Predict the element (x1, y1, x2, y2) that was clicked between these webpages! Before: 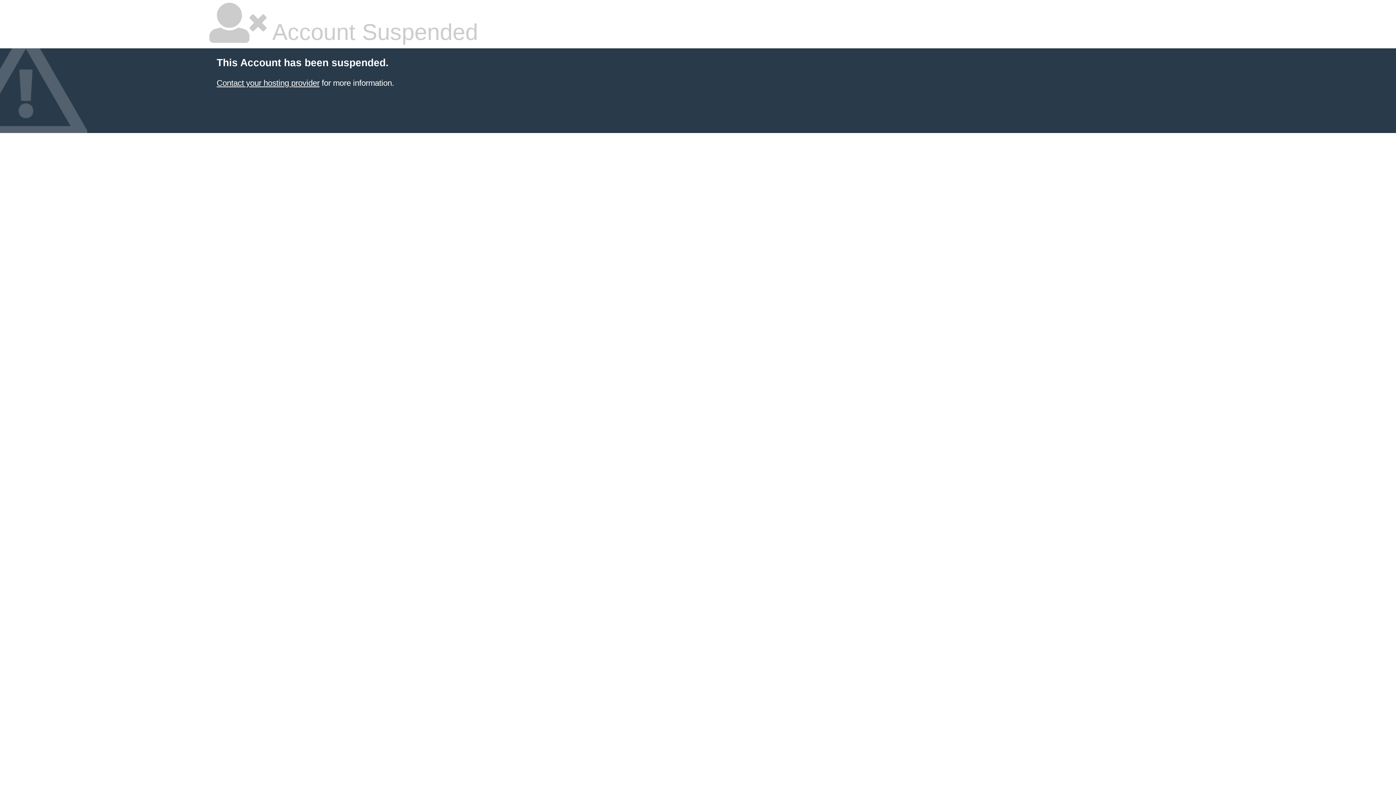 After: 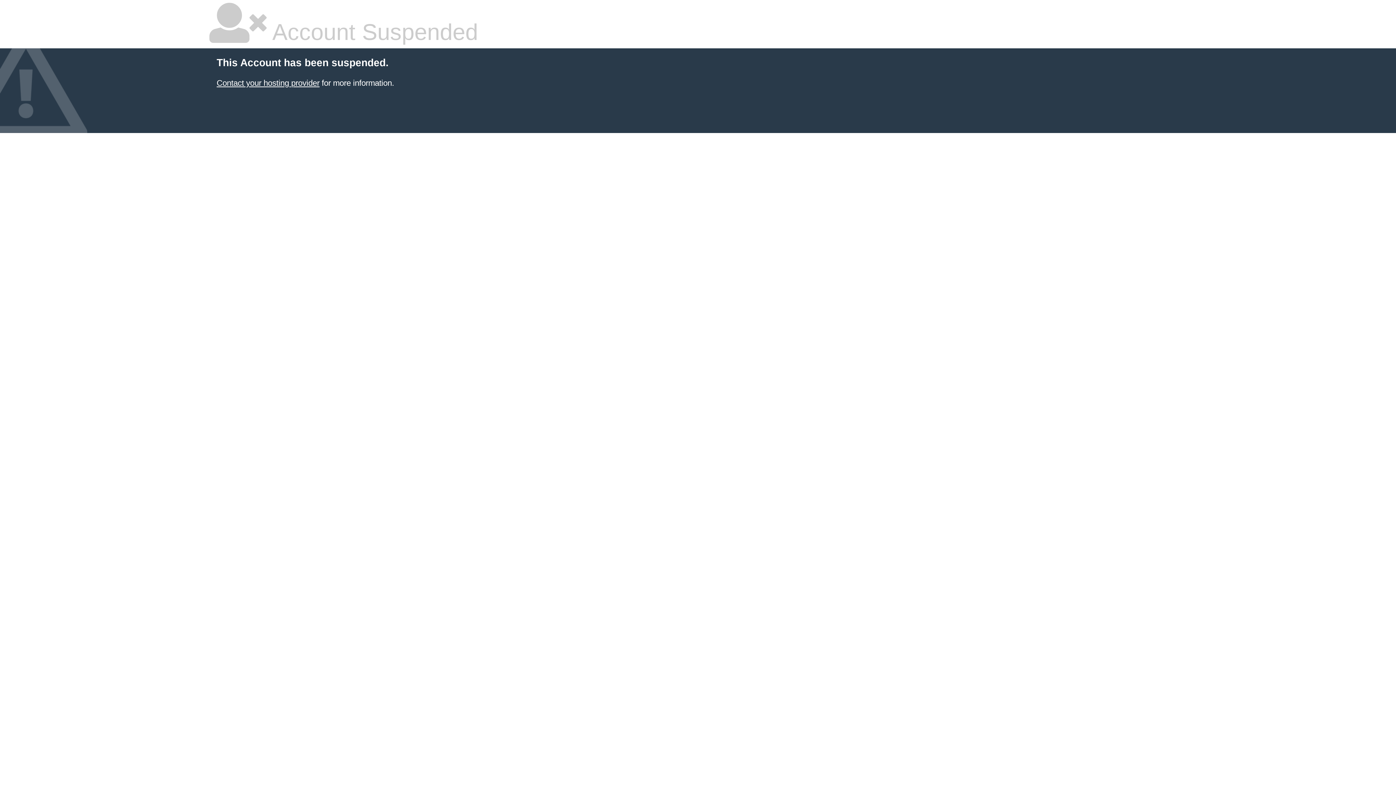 Action: bbox: (216, 78, 319, 87) label: Contact your hosting provider